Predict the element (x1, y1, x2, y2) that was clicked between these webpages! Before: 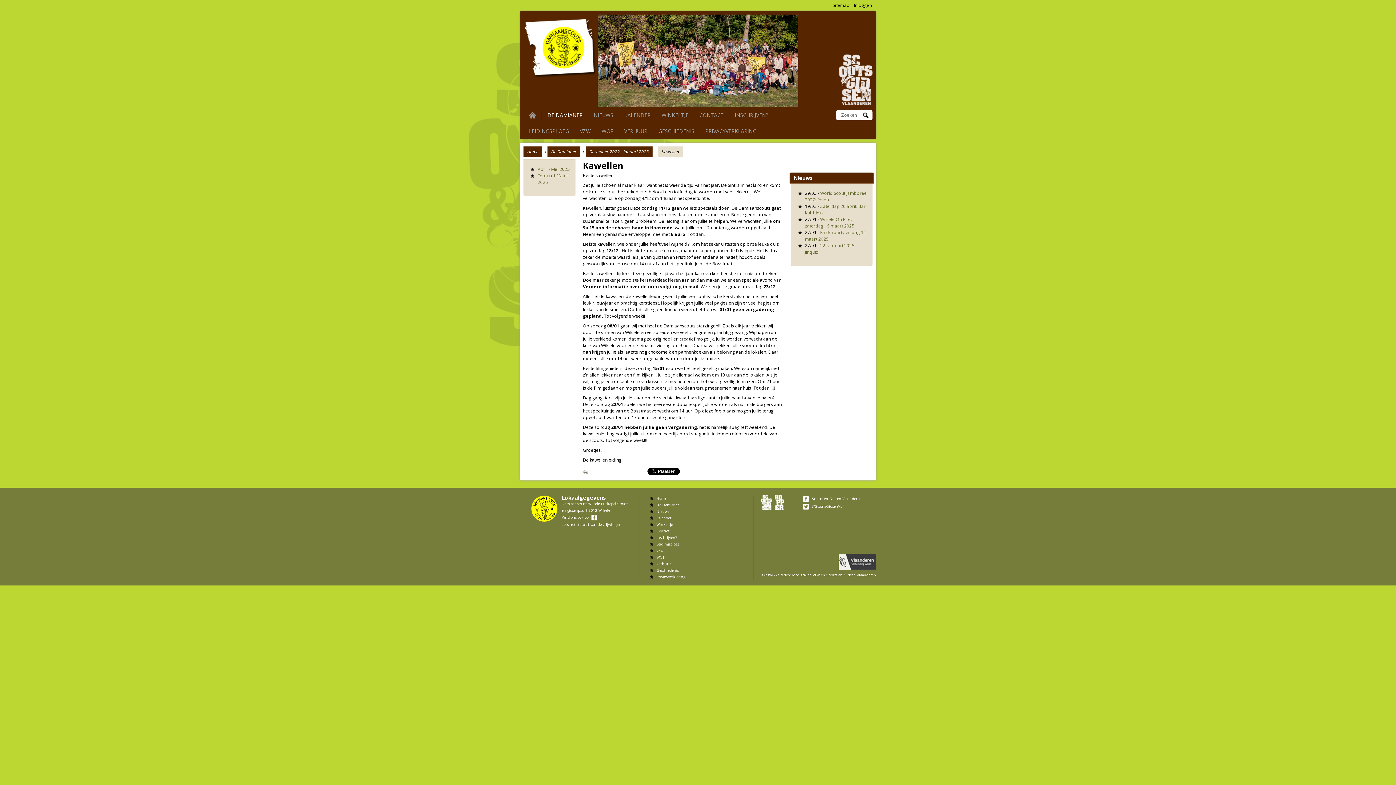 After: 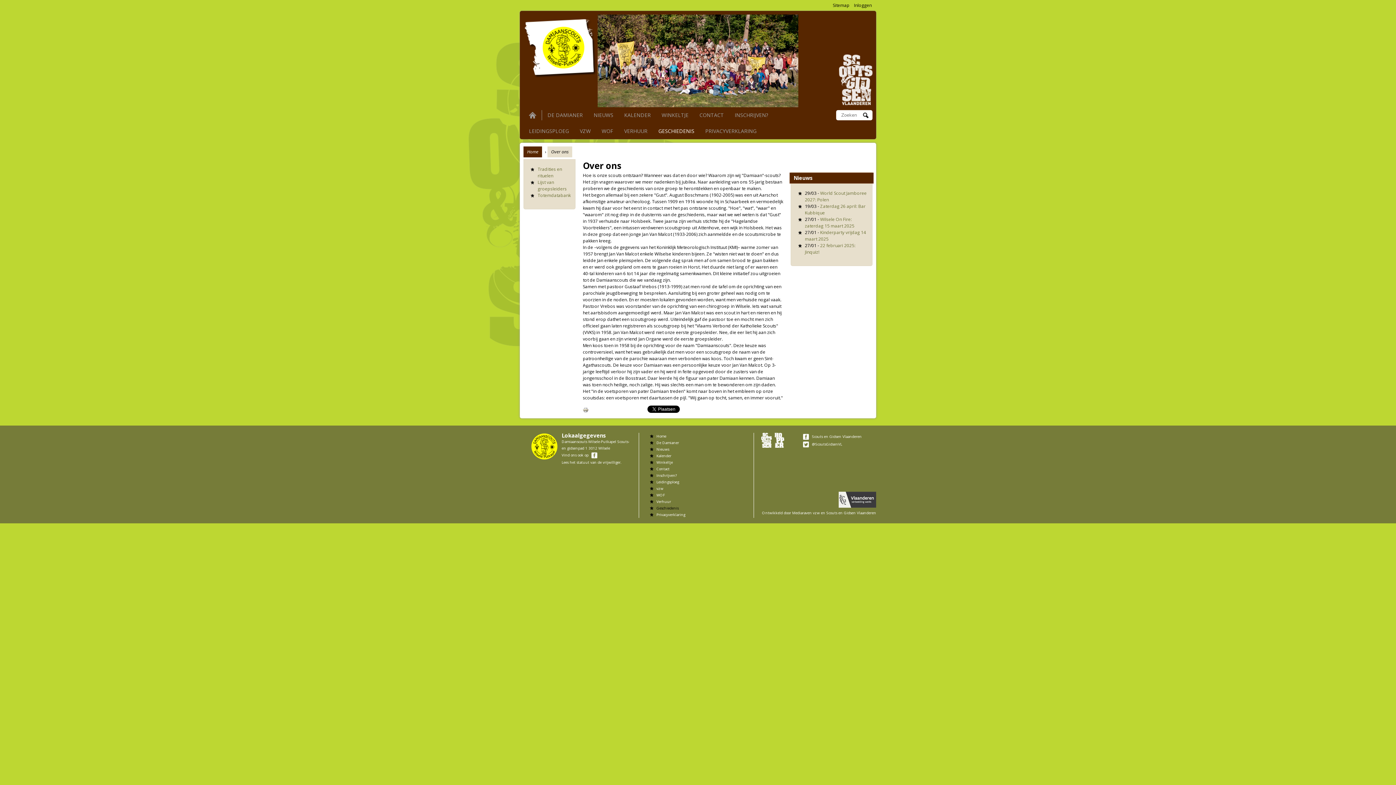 Action: label: Geschiedenis bbox: (656, 568, 678, 573)